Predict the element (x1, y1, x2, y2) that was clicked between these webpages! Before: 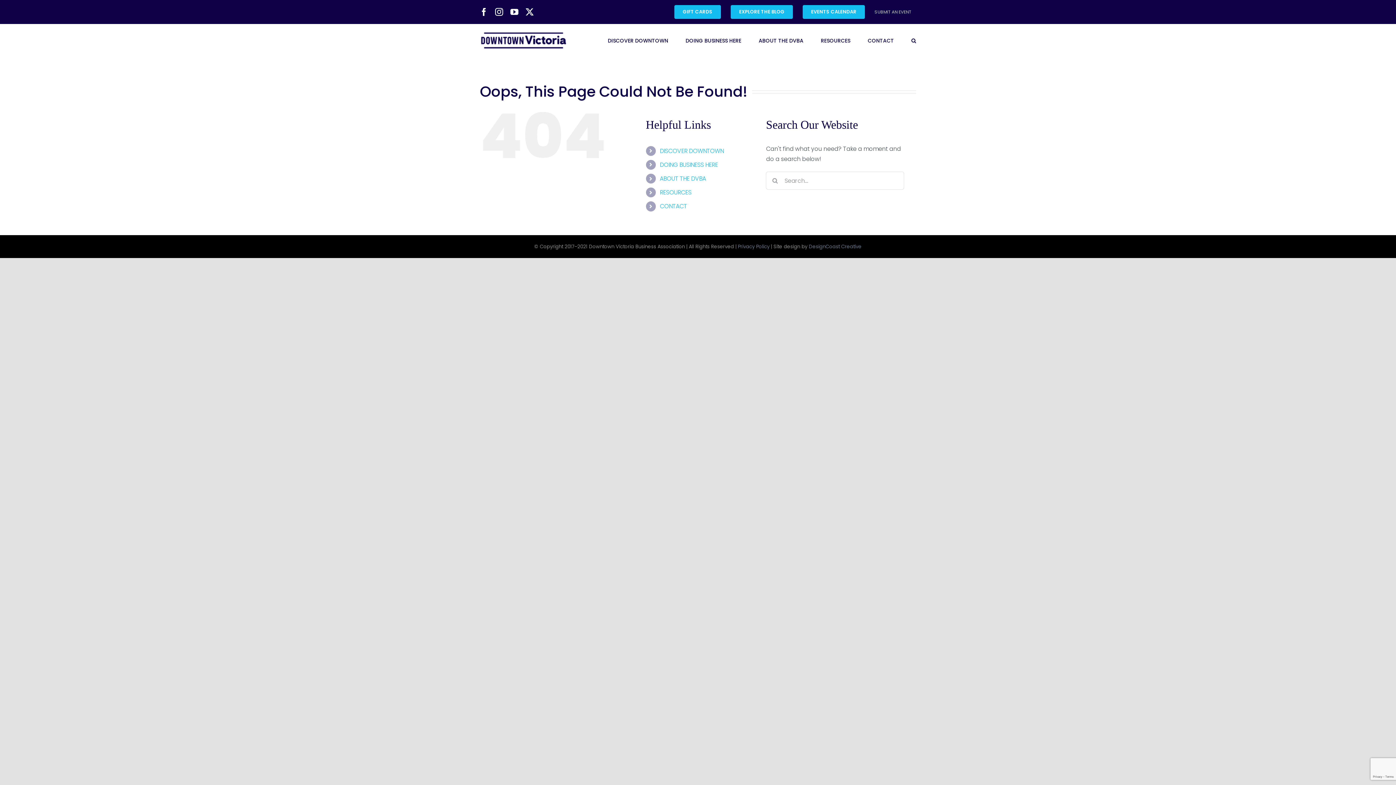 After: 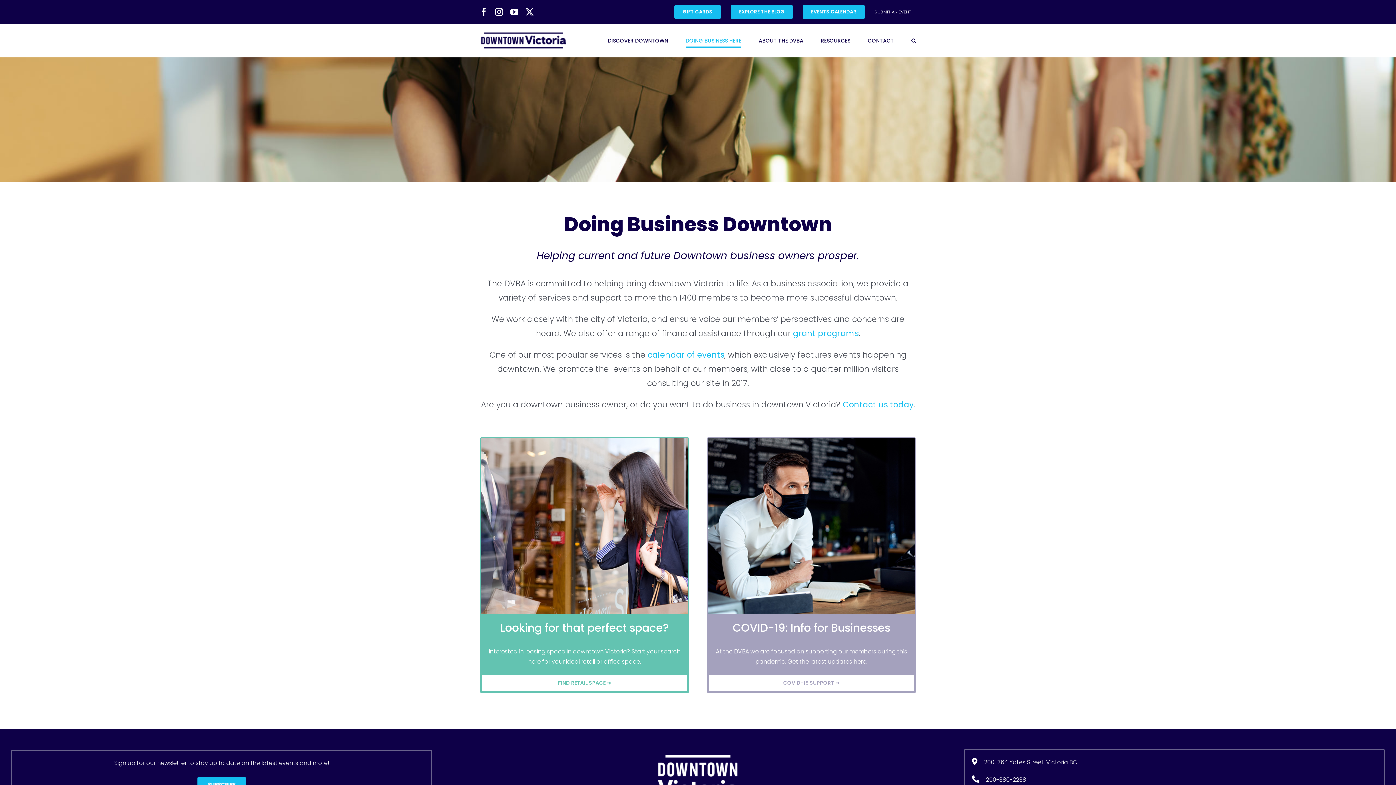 Action: bbox: (685, 24, 741, 57) label: DOING BUSINESS HERE